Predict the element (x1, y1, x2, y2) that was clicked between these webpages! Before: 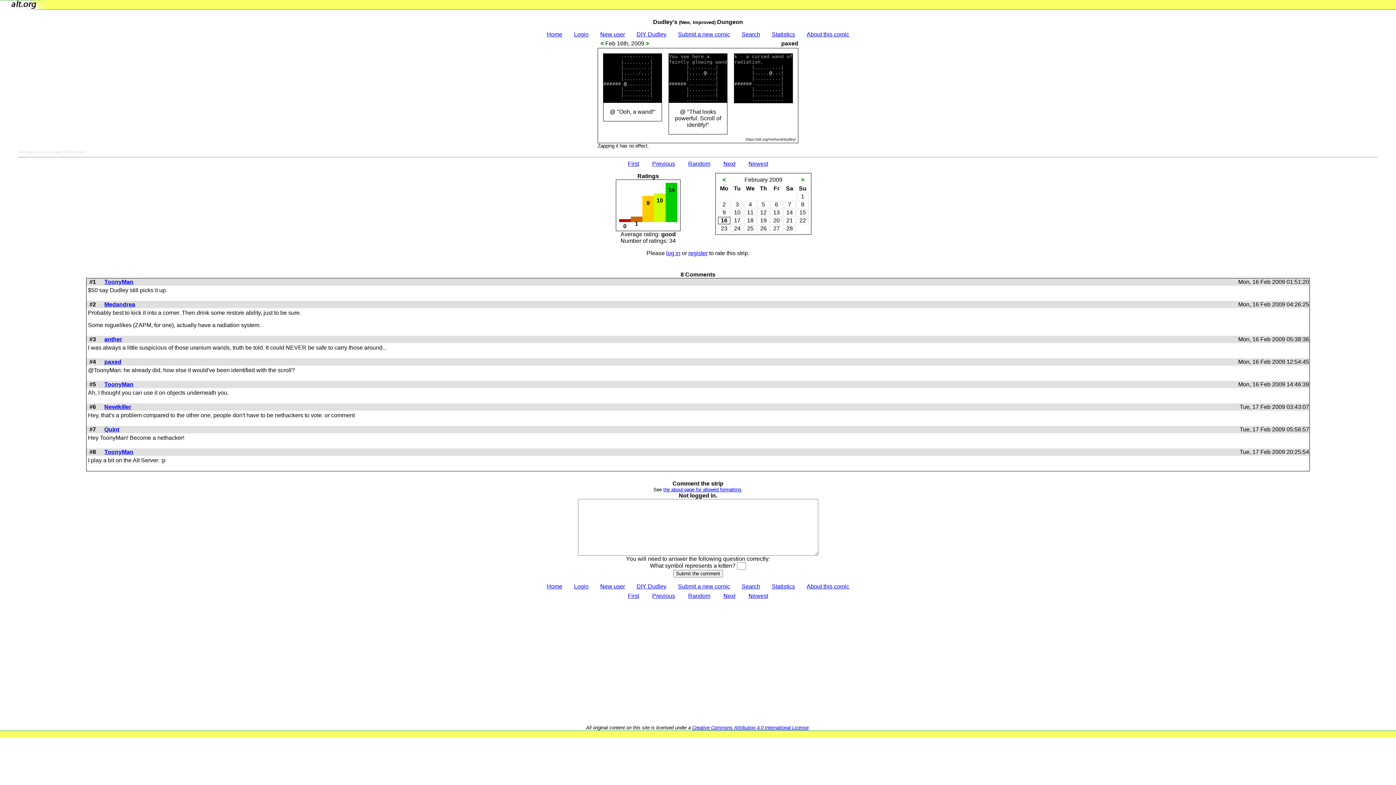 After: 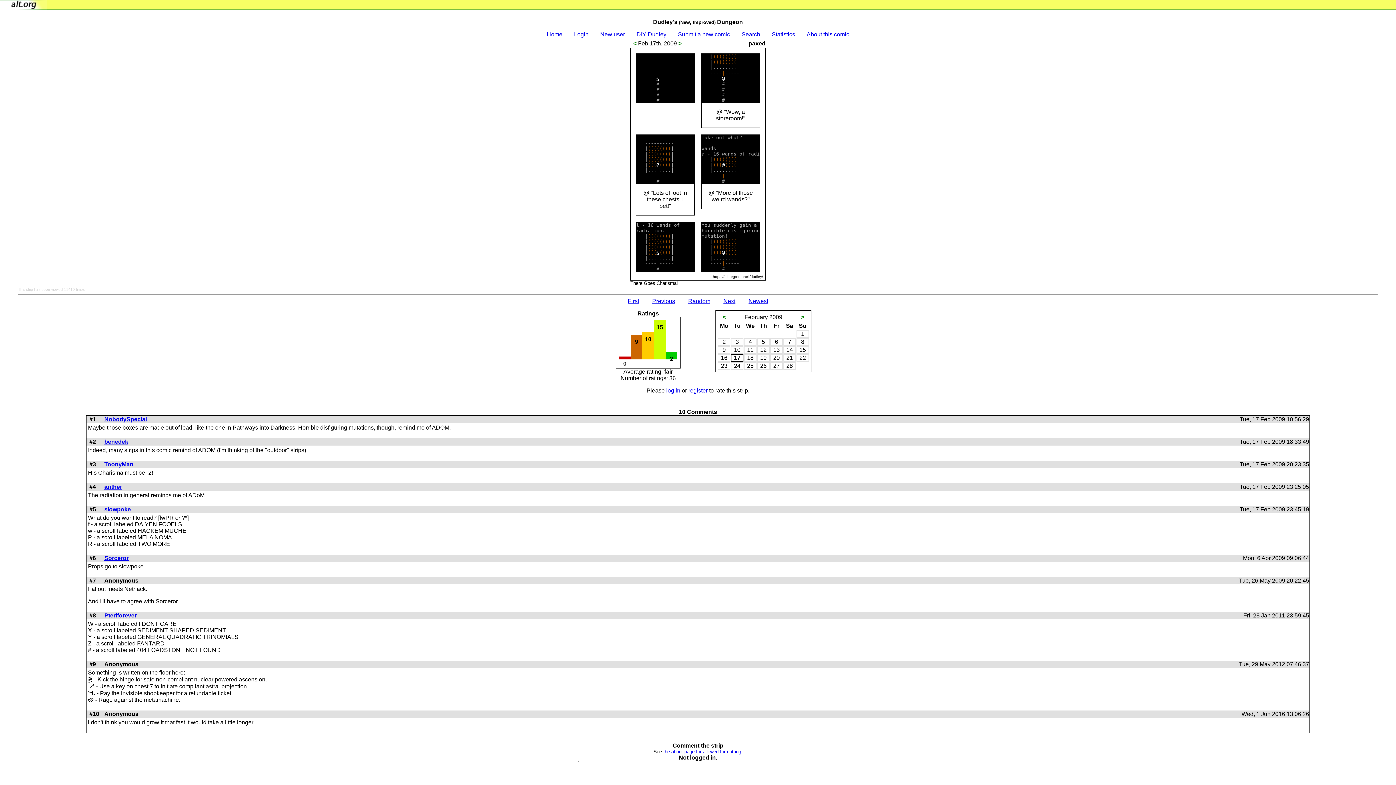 Action: bbox: (720, 593, 738, 599) label: Next